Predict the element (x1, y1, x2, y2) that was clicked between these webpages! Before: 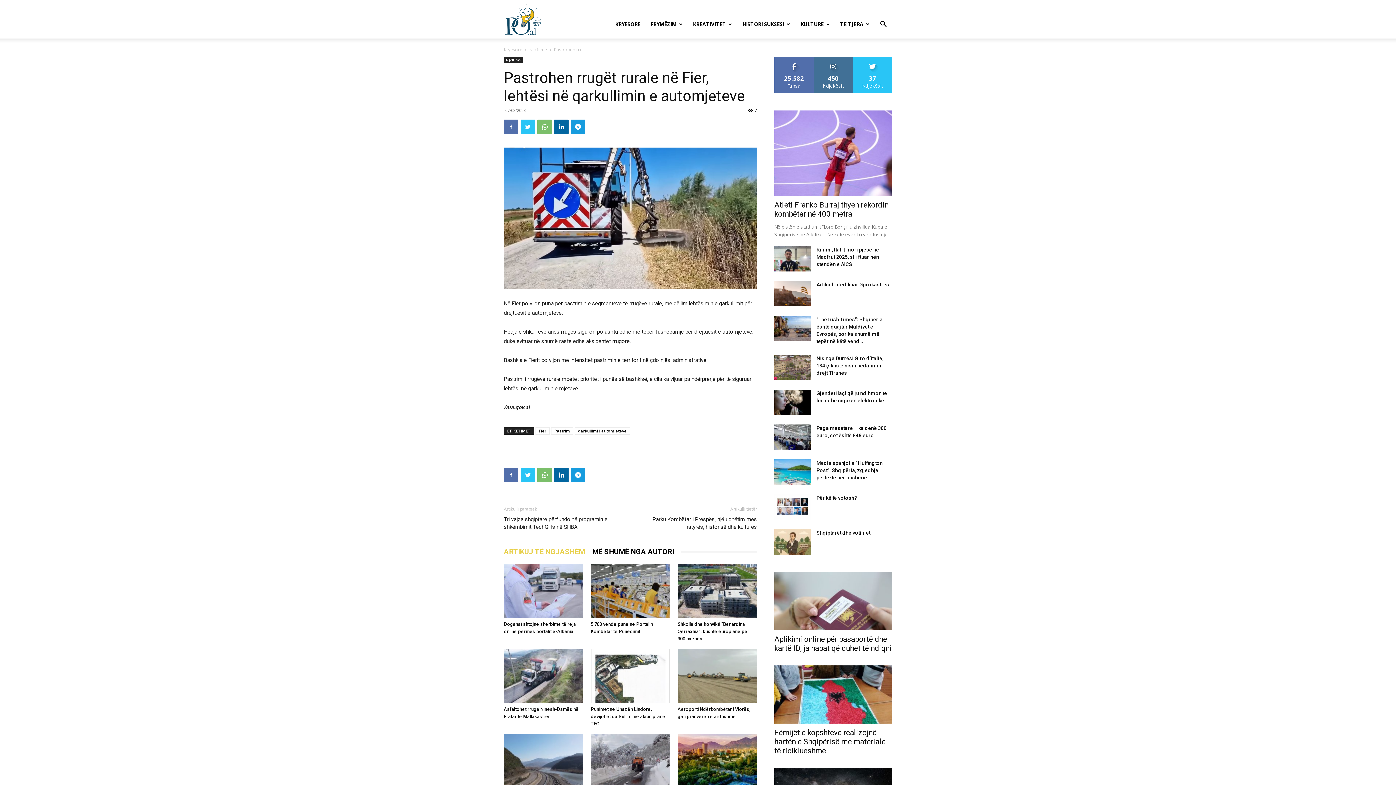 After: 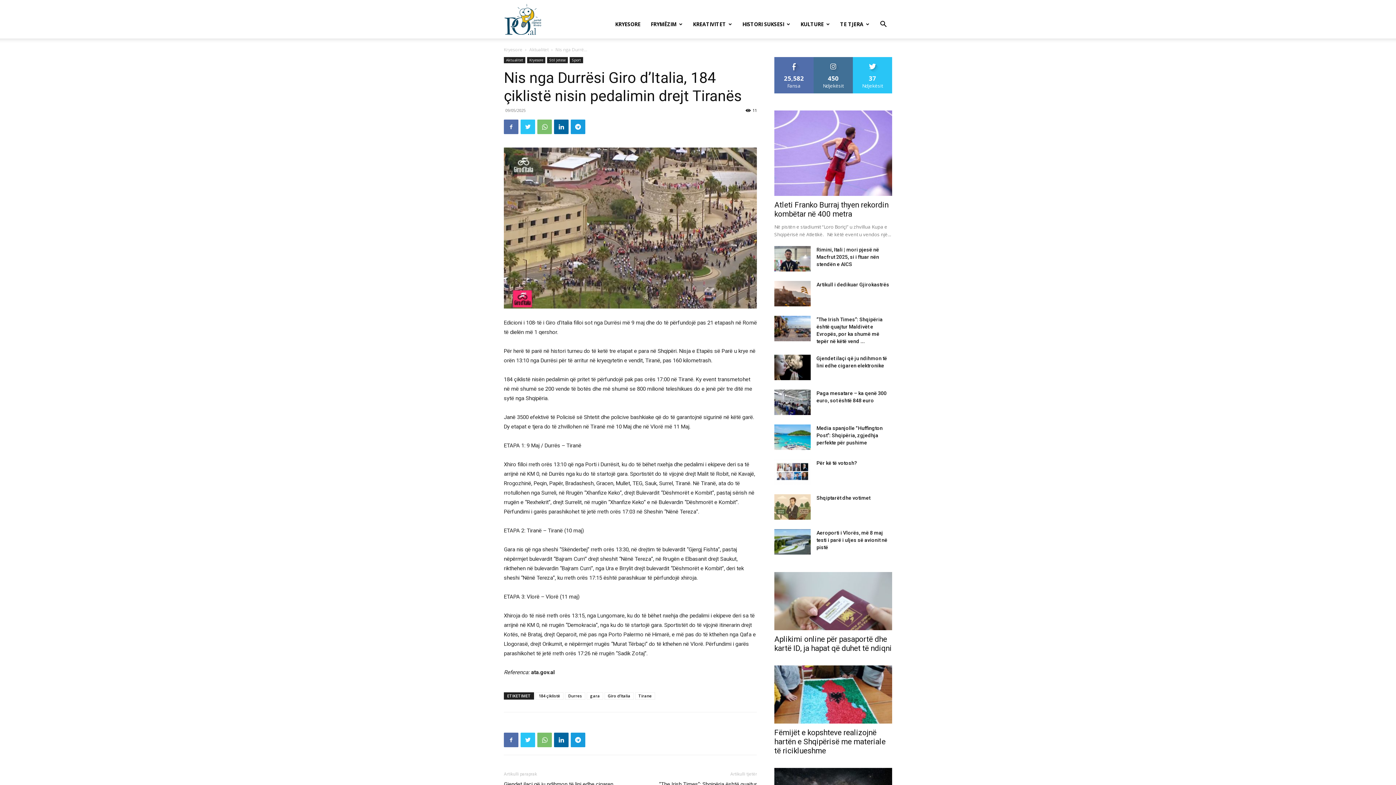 Action: bbox: (774, 354, 810, 380)